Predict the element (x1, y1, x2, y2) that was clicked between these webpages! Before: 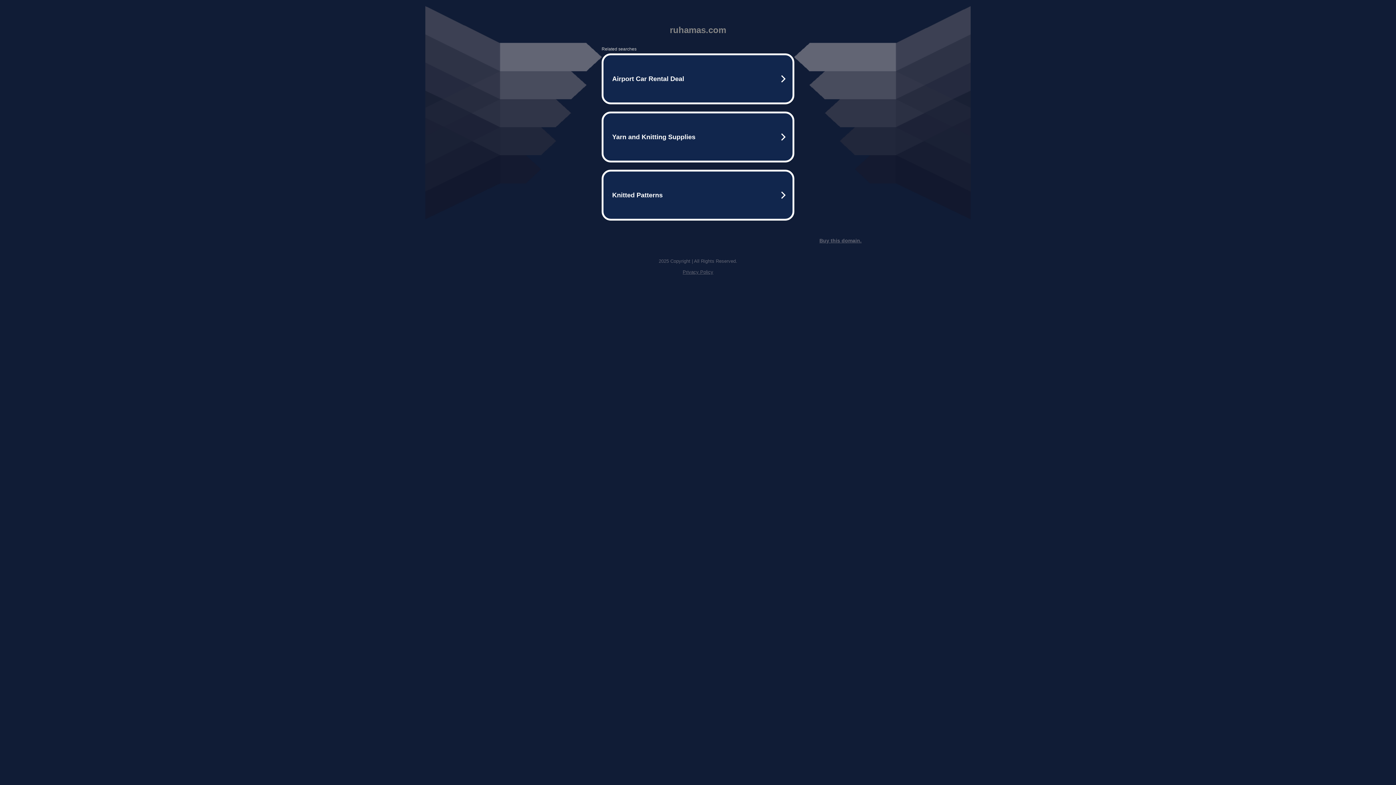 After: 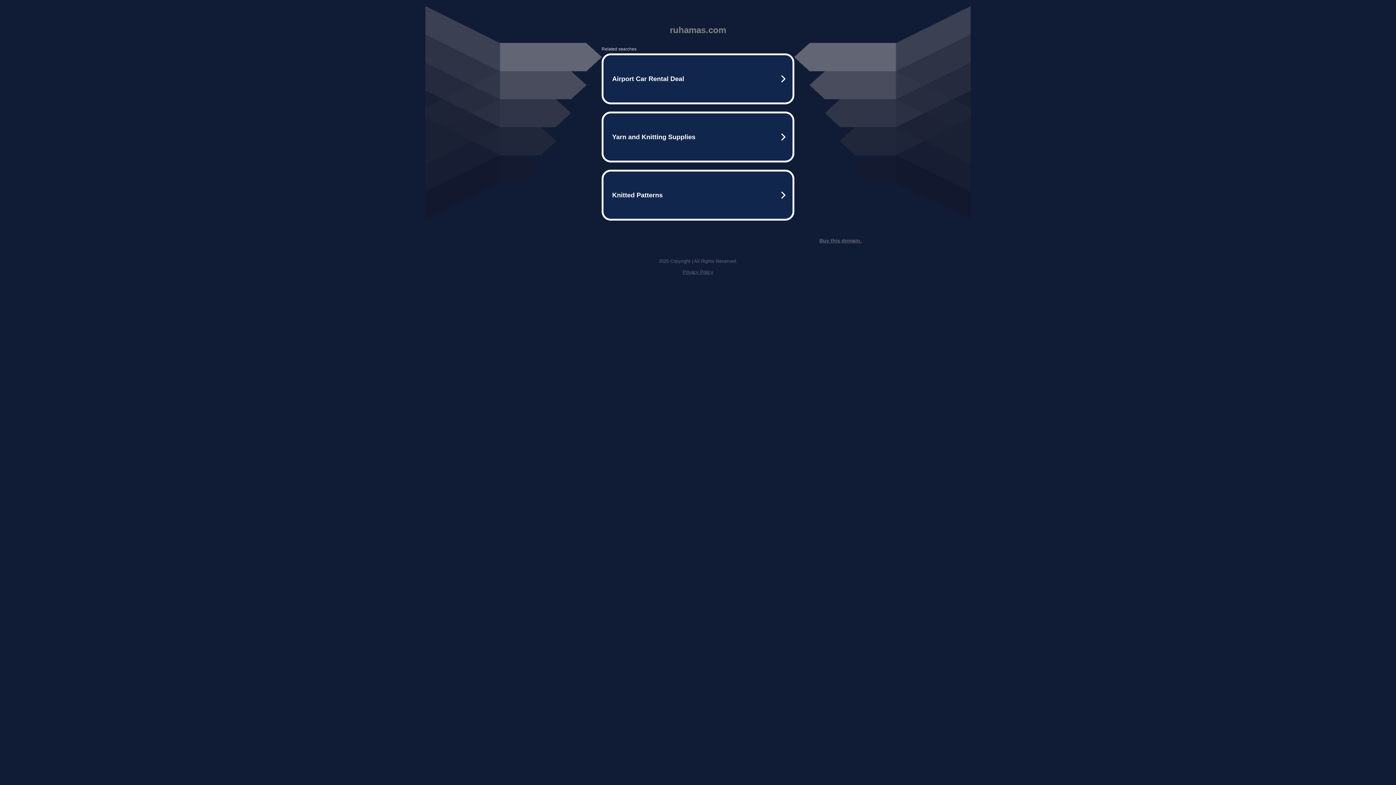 Action: bbox: (682, 269, 713, 274) label: Privacy Policy